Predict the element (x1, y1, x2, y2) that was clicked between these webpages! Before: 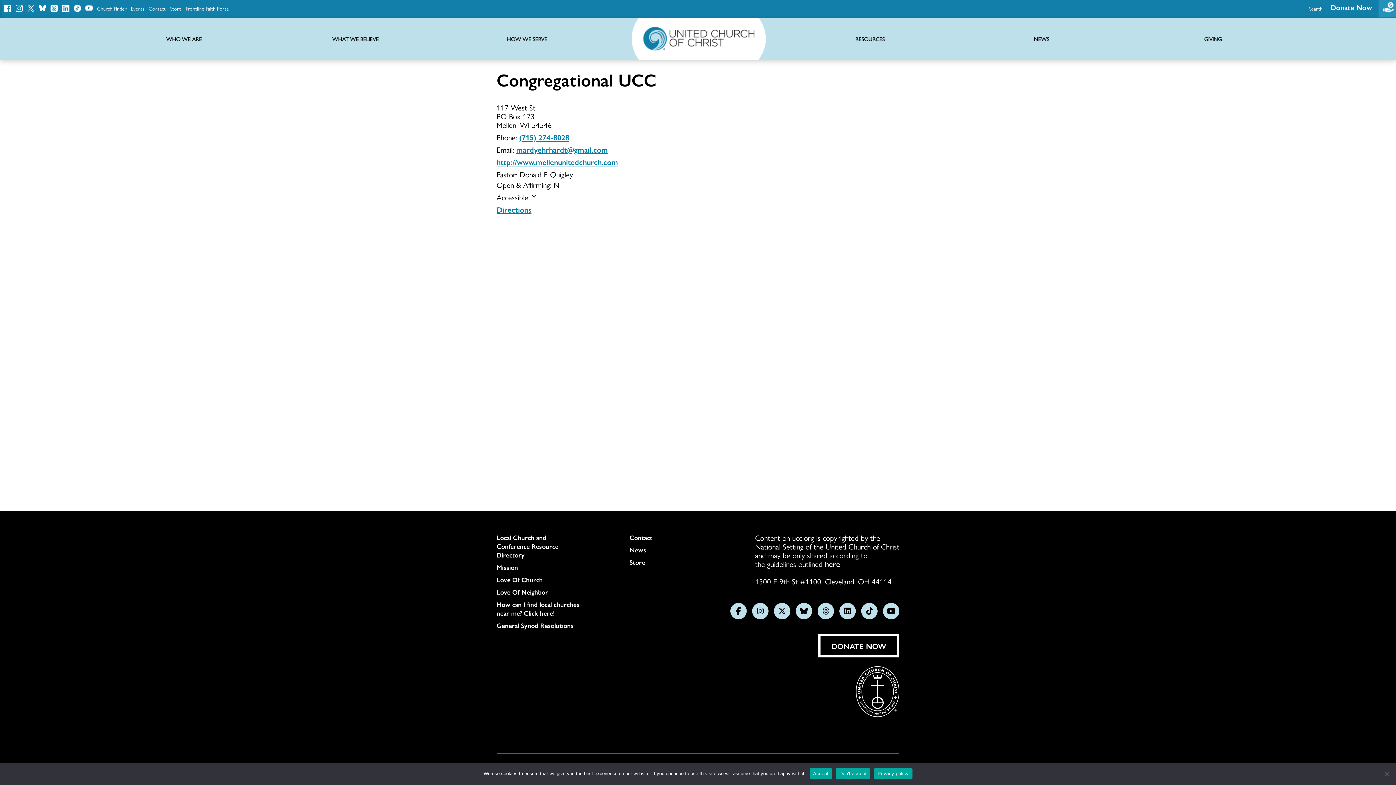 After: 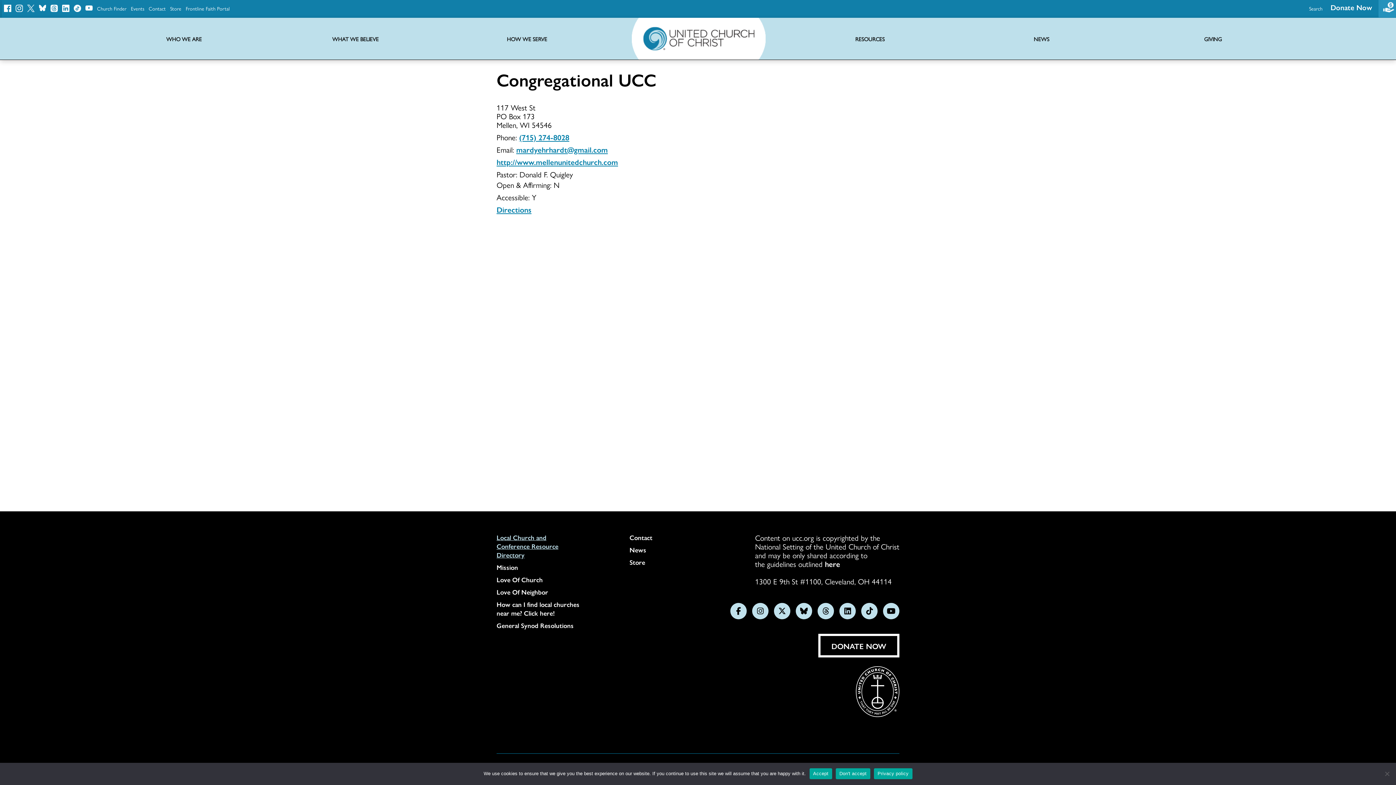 Action: label: Local Church and Conference Resource Directory bbox: (496, 533, 579, 559)